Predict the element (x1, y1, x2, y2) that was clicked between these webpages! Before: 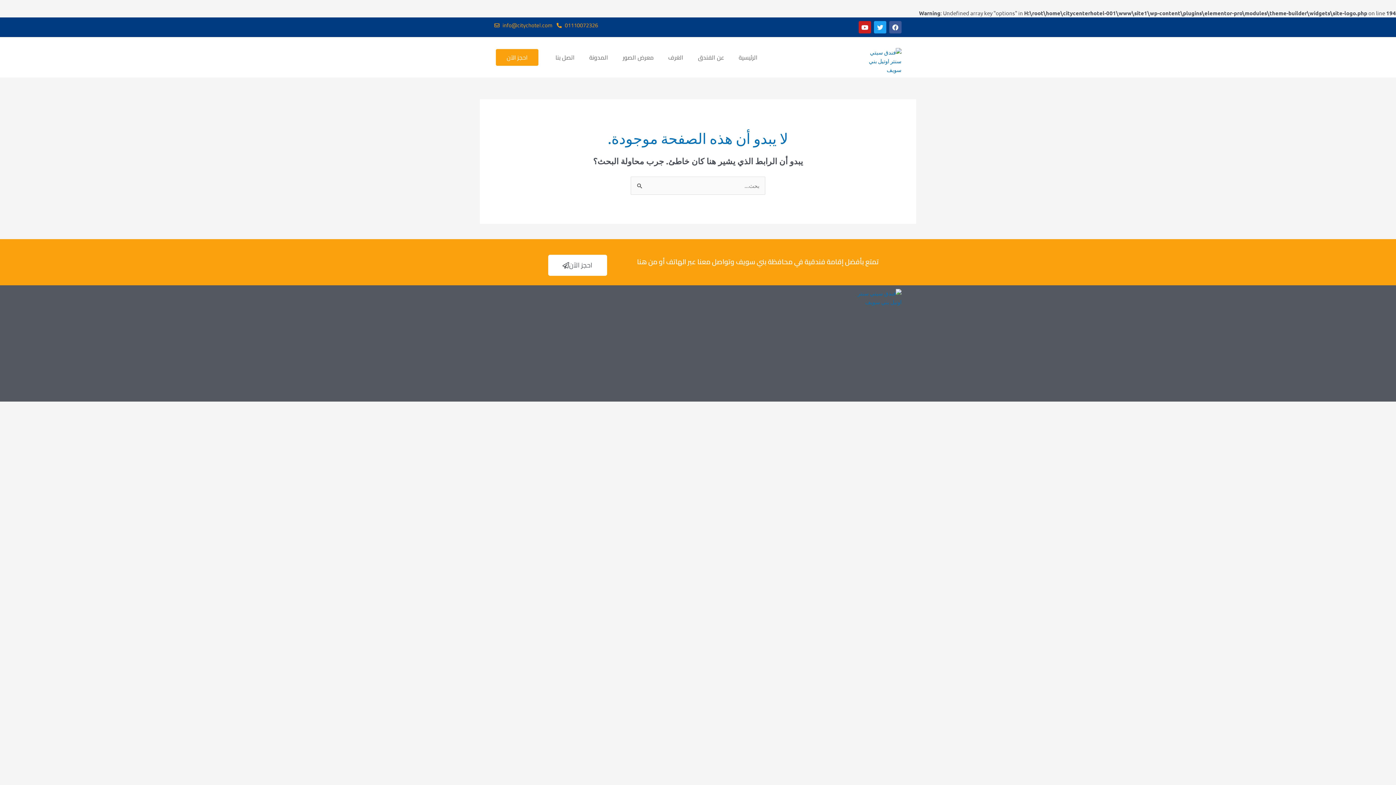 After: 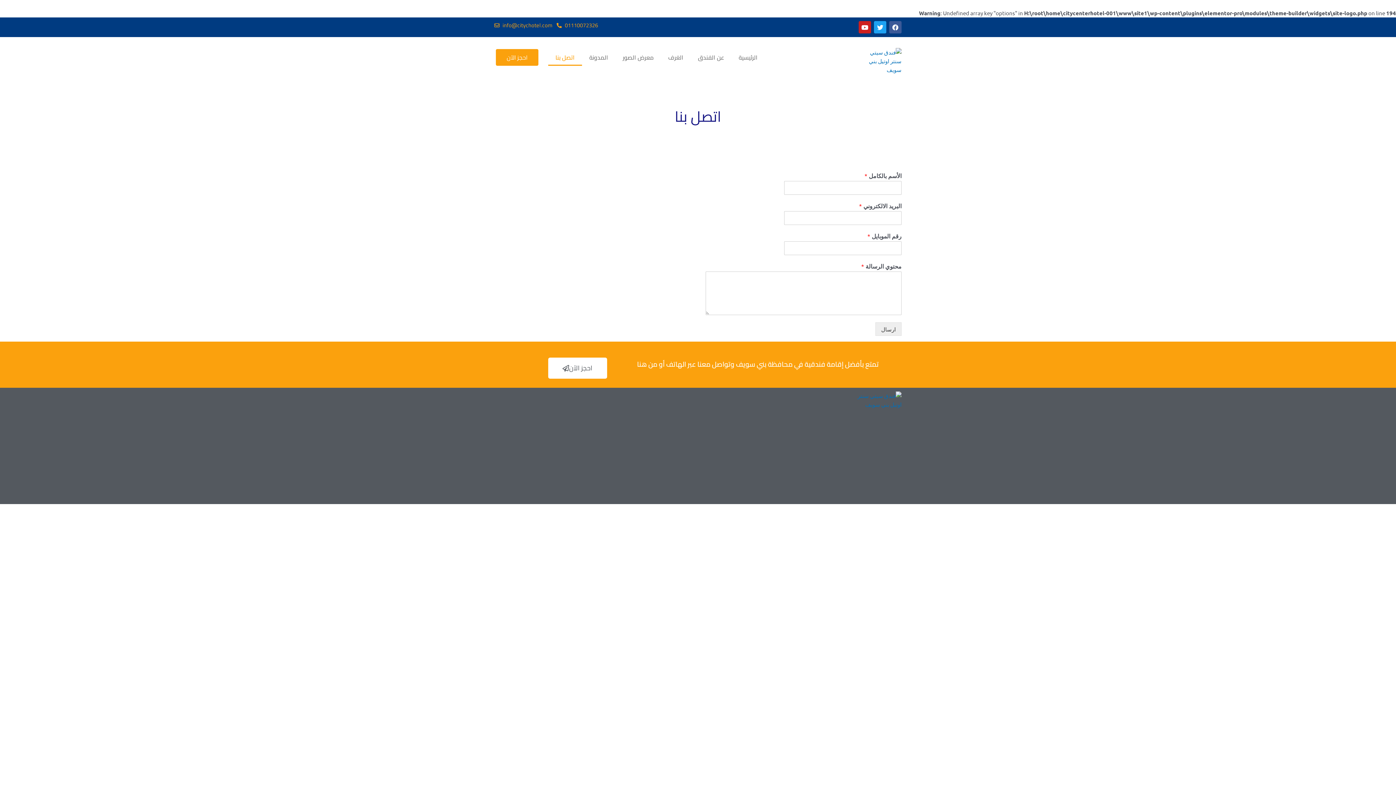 Action: label: اتصل بنا bbox: (548, 48, 582, 65)